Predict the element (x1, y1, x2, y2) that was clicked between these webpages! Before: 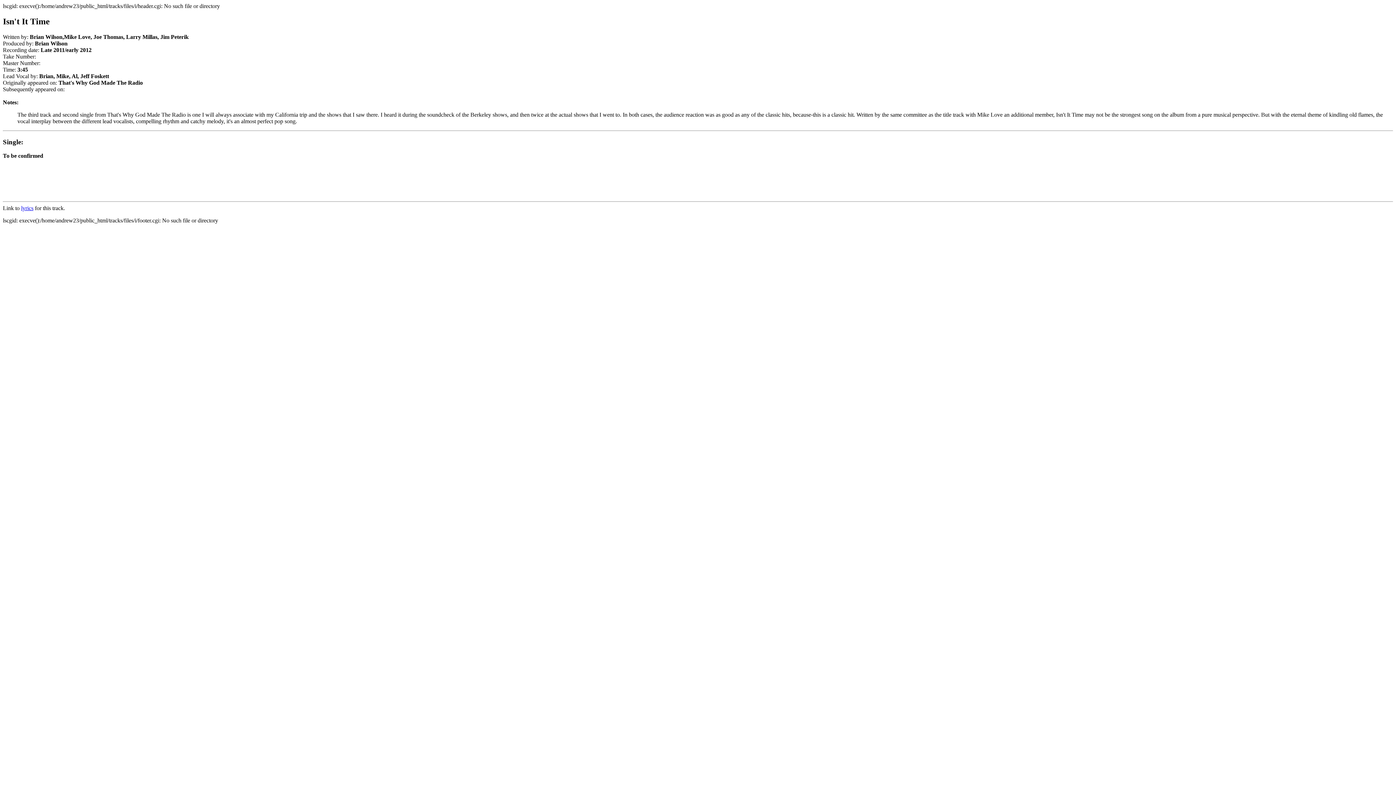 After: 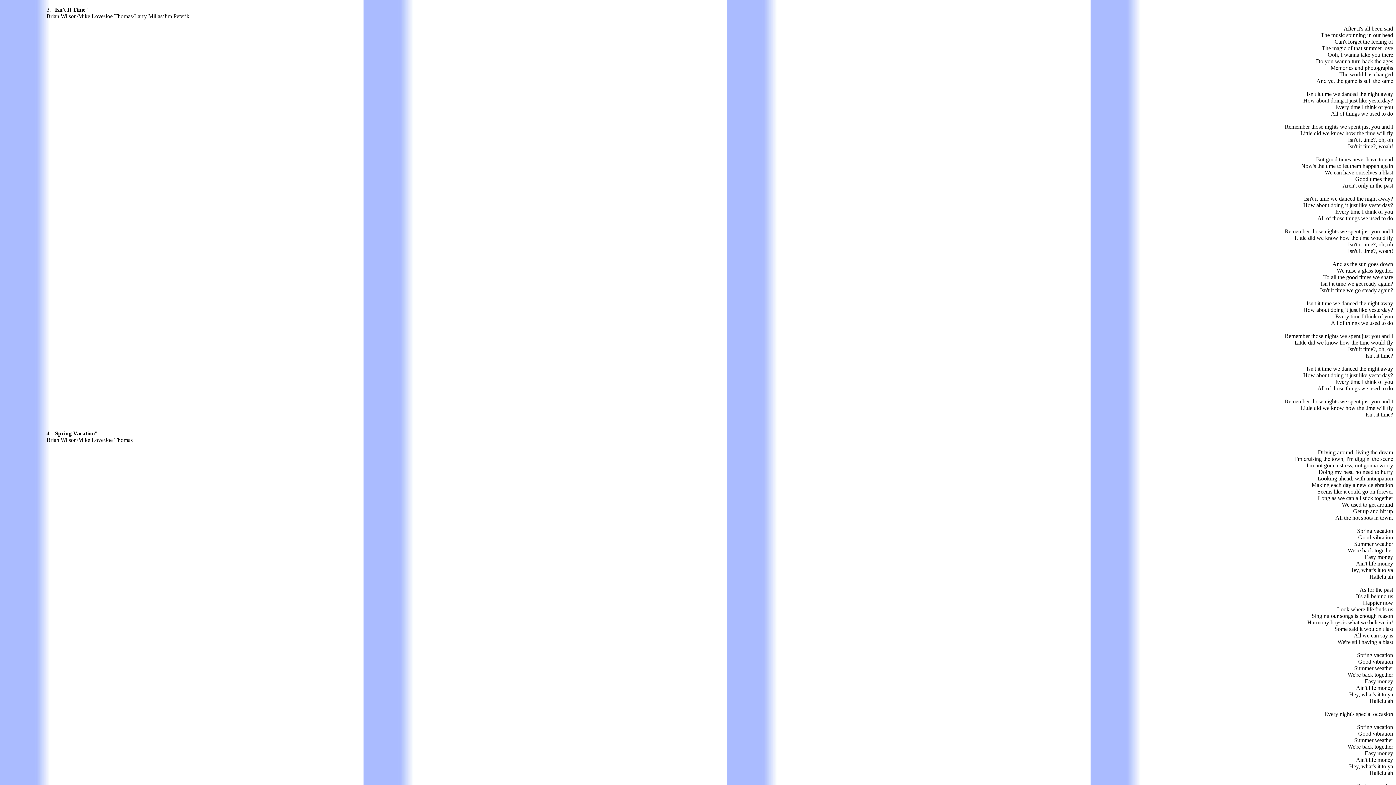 Action: label: lyrics bbox: (21, 205, 33, 211)